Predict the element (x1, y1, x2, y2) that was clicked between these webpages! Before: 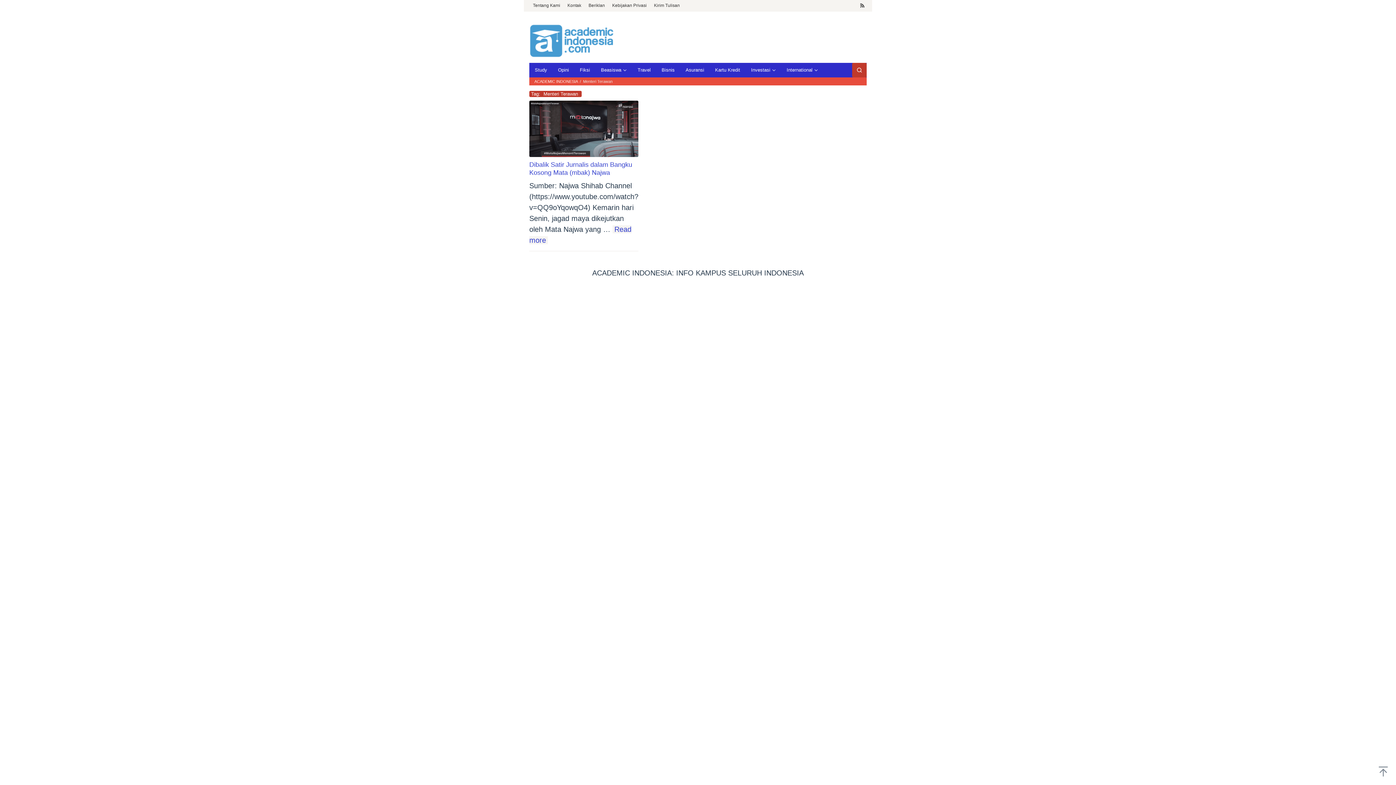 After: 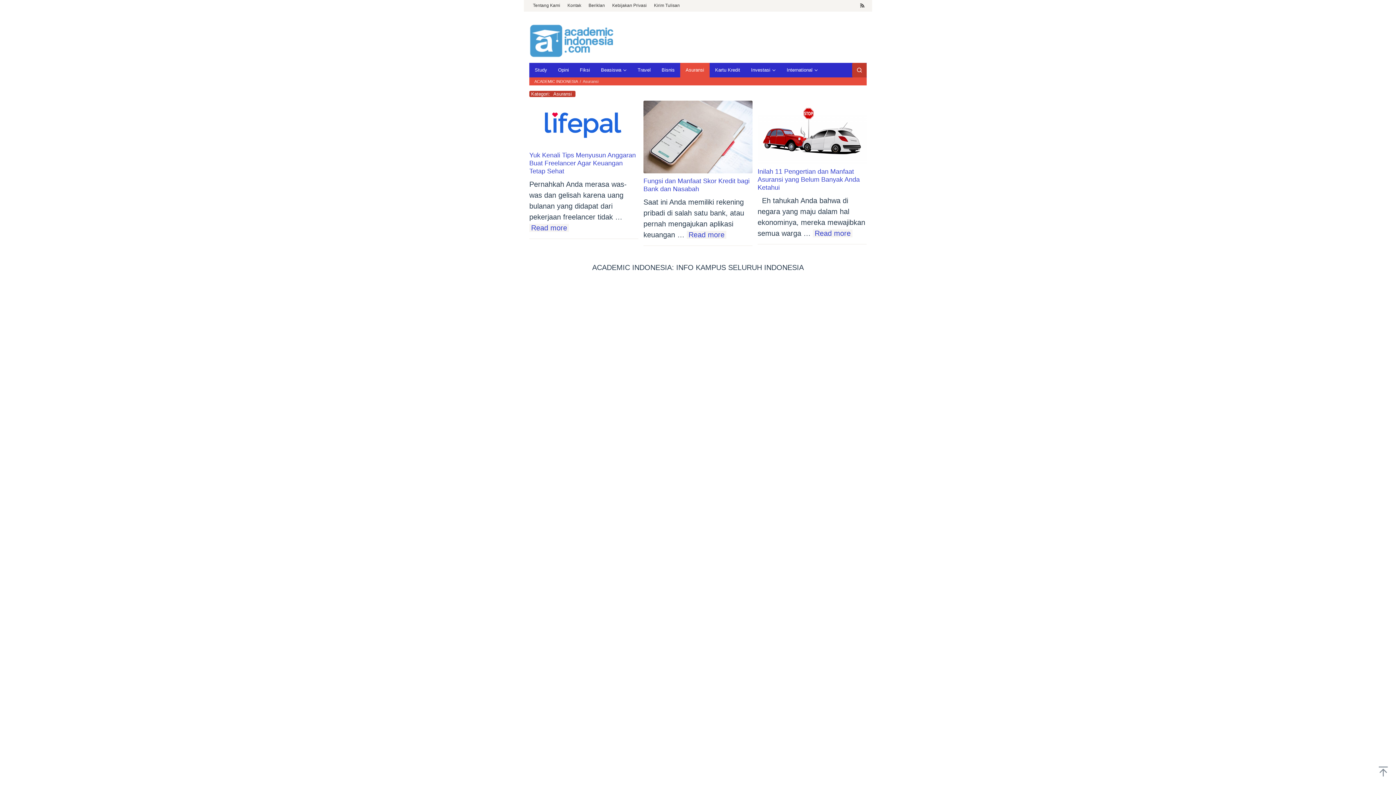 Action: label: Asuransi bbox: (680, 62, 709, 77)